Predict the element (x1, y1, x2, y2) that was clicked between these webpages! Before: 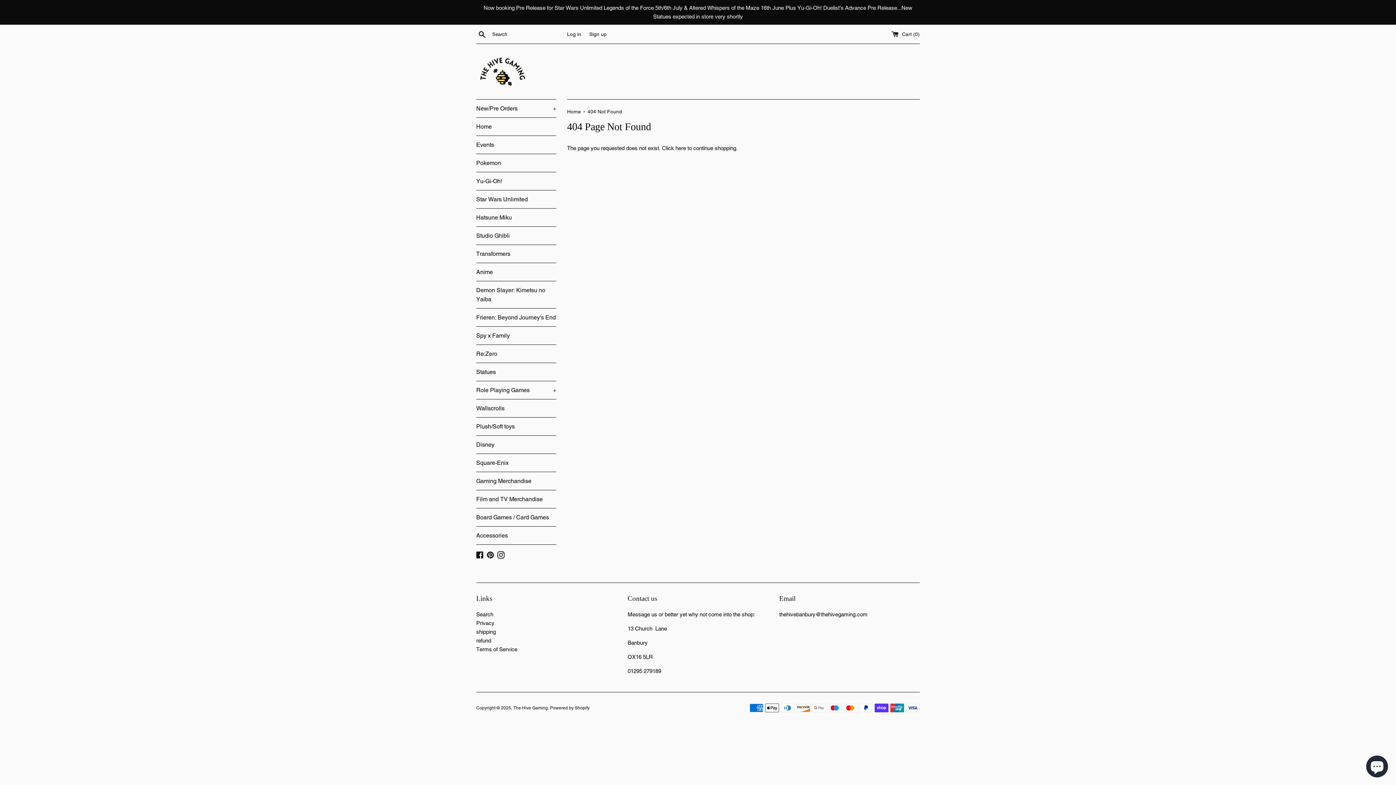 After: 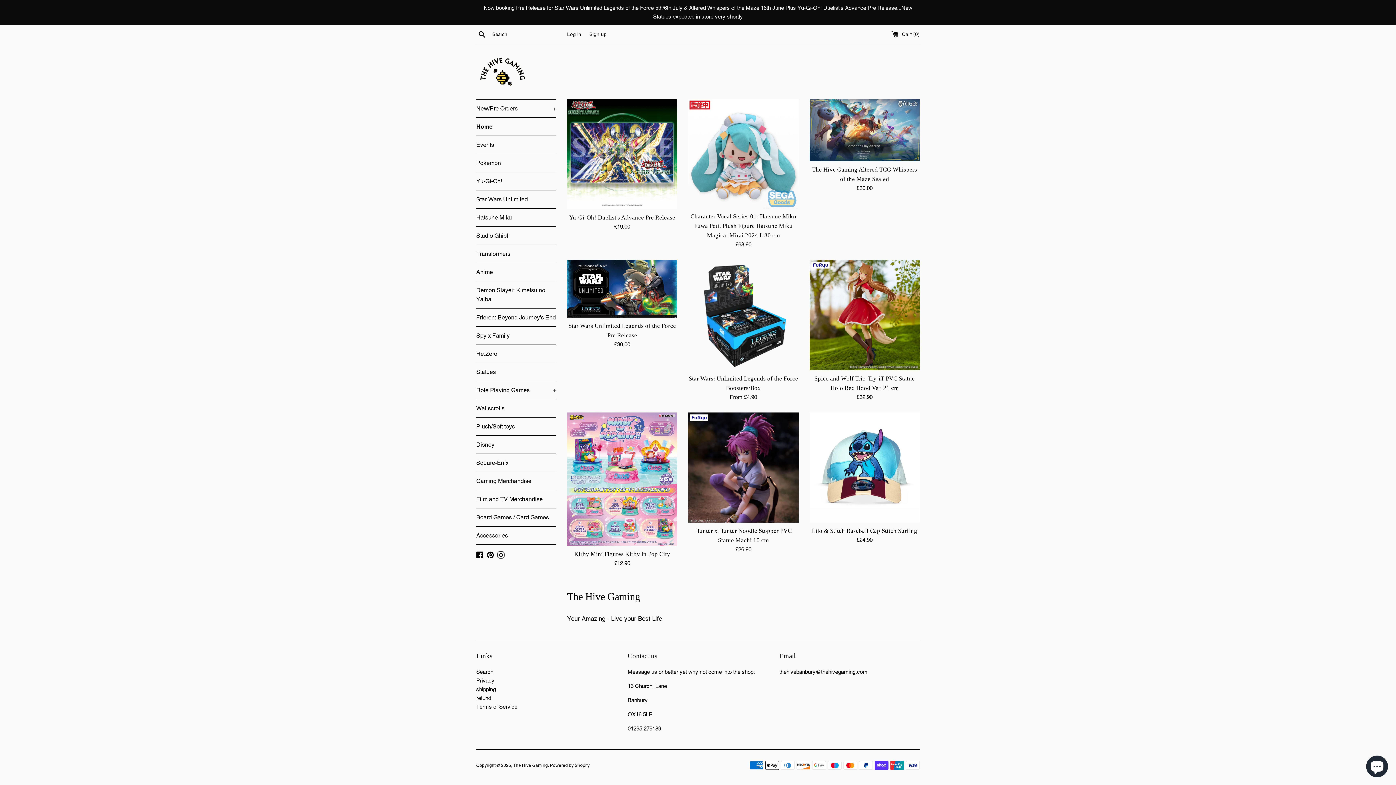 Action: bbox: (476, 54, 529, 88)